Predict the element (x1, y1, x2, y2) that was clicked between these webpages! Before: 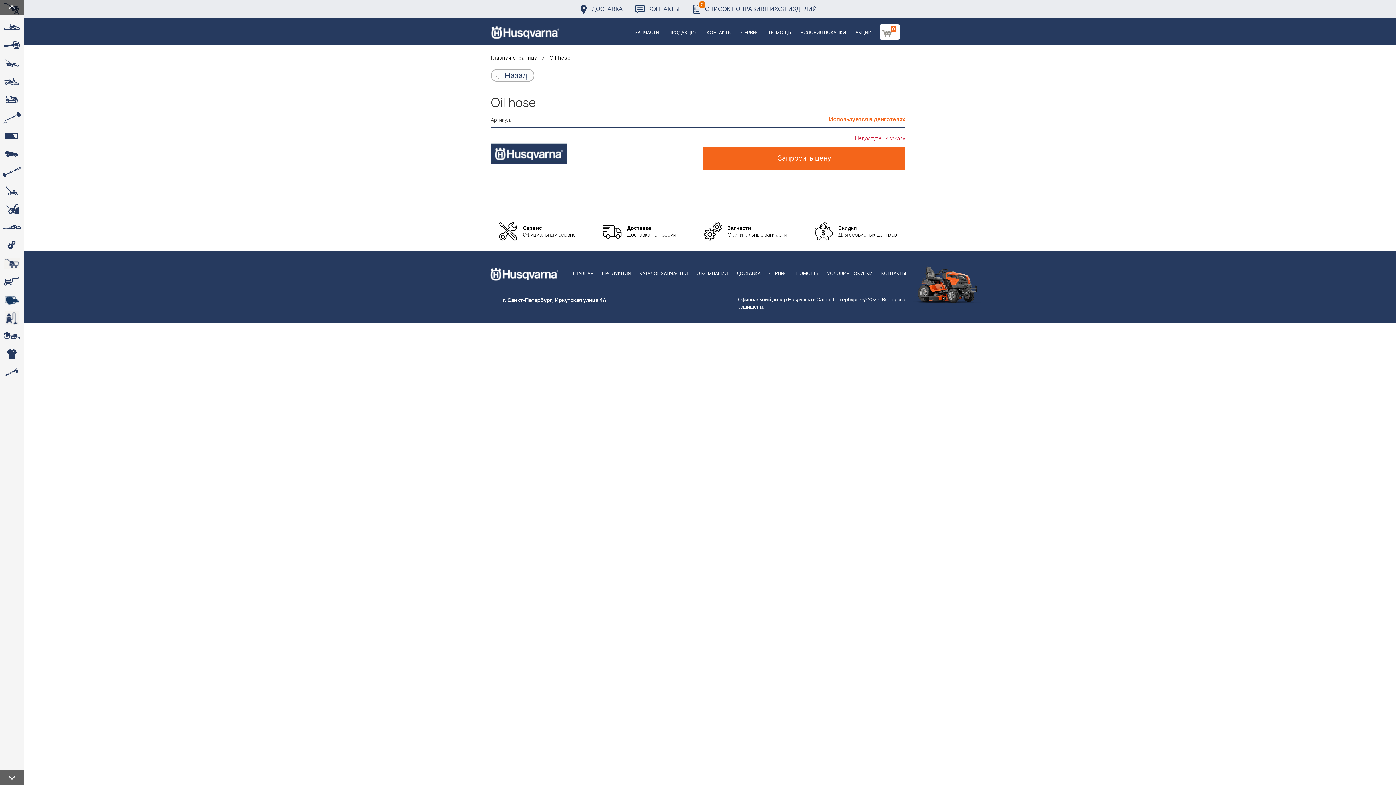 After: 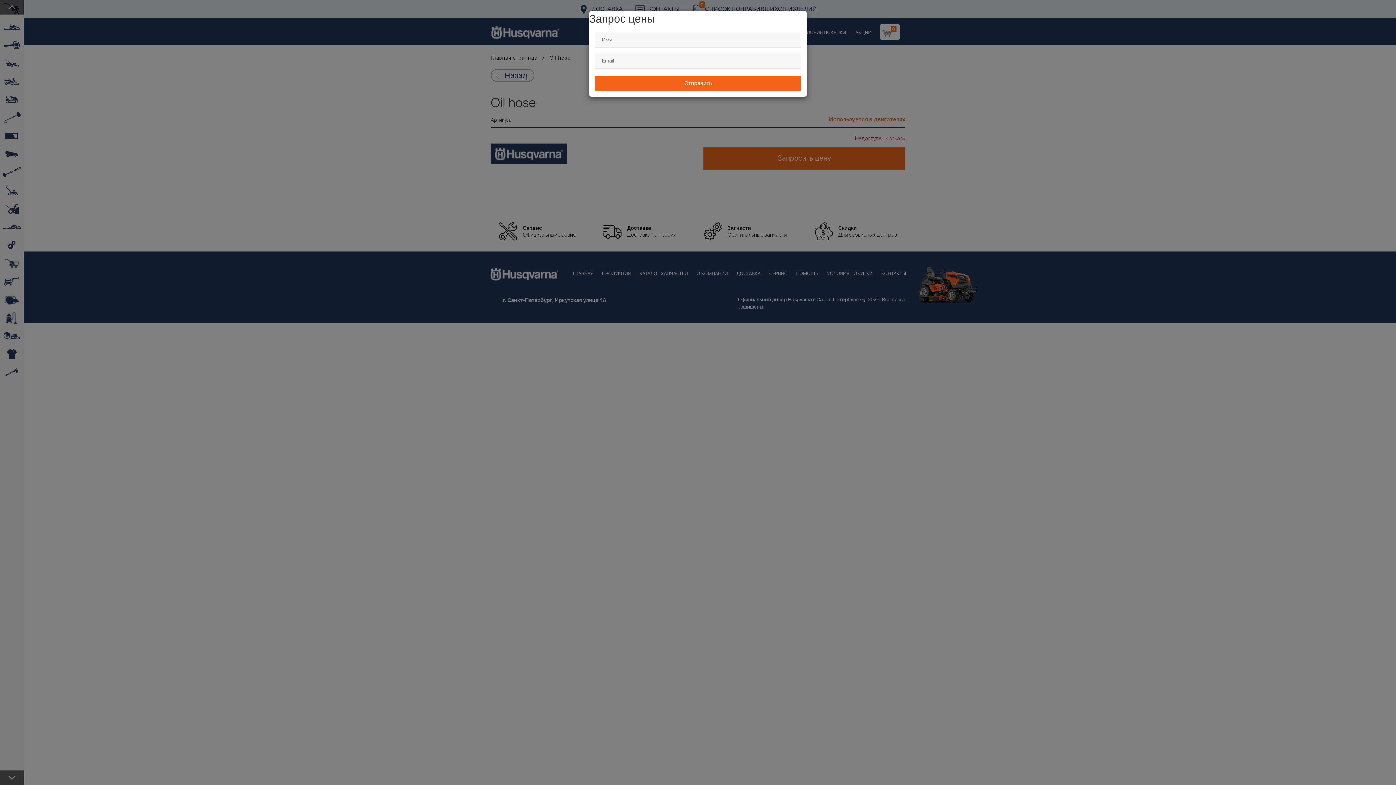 Action: bbox: (703, 147, 905, 169) label: Запросить цену